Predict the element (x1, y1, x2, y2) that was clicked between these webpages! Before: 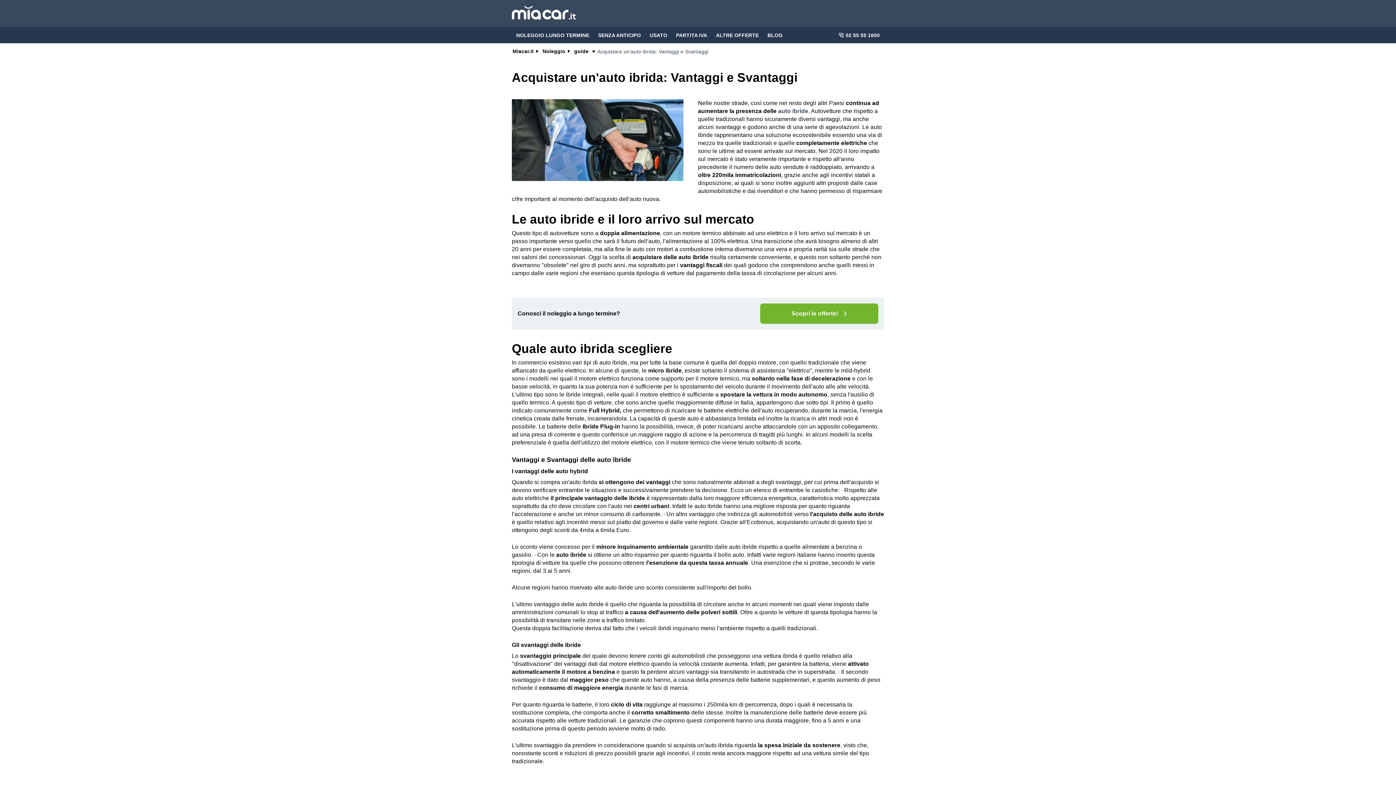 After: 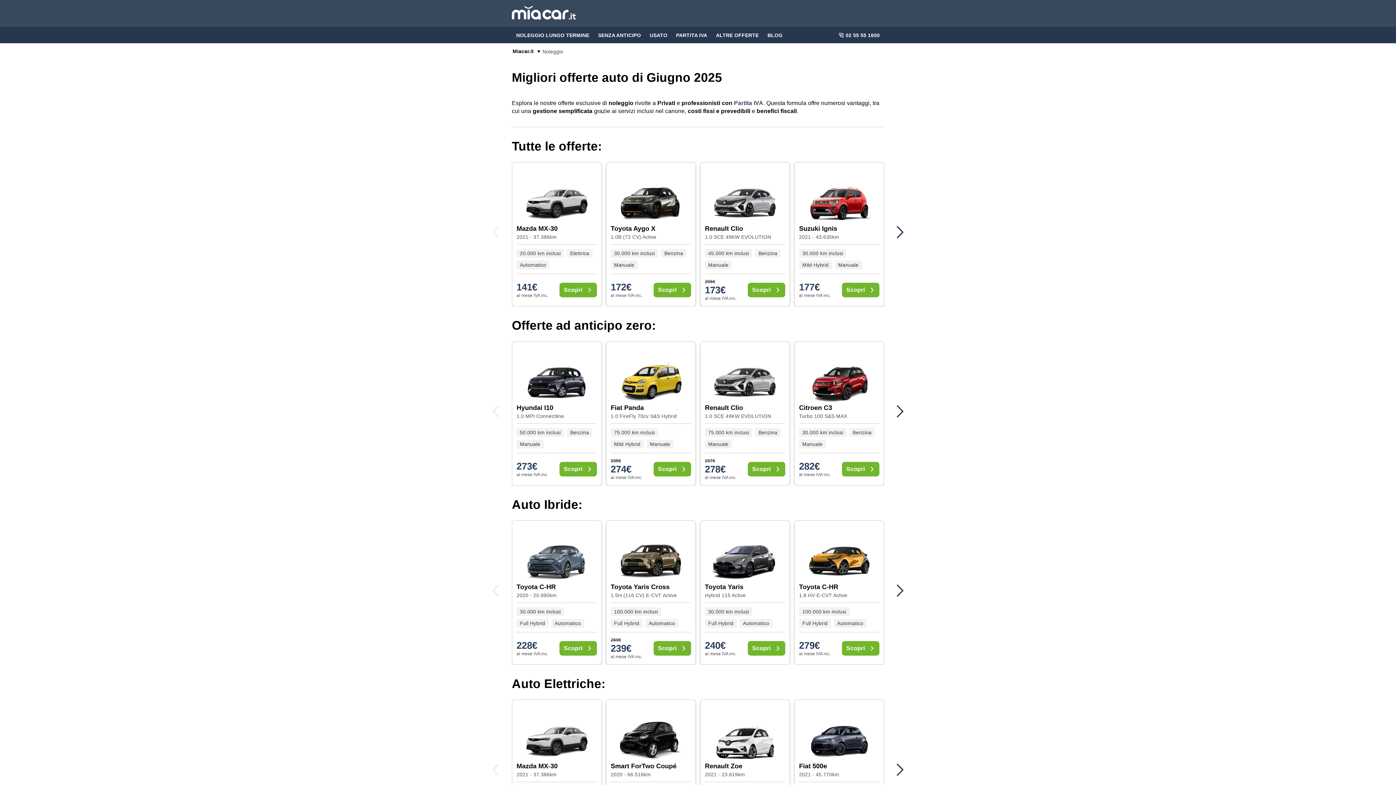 Action: label: Noleggio bbox: (542, 48, 565, 54)